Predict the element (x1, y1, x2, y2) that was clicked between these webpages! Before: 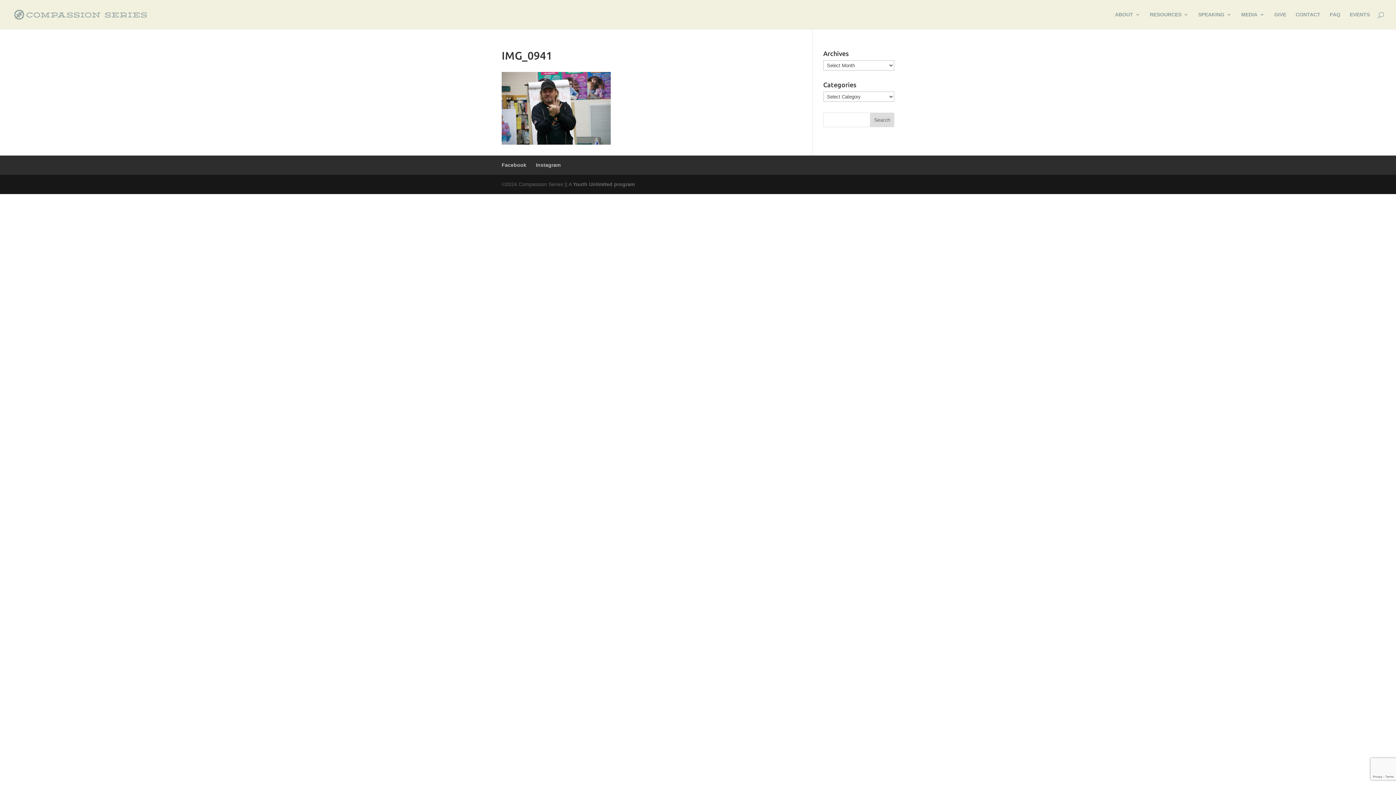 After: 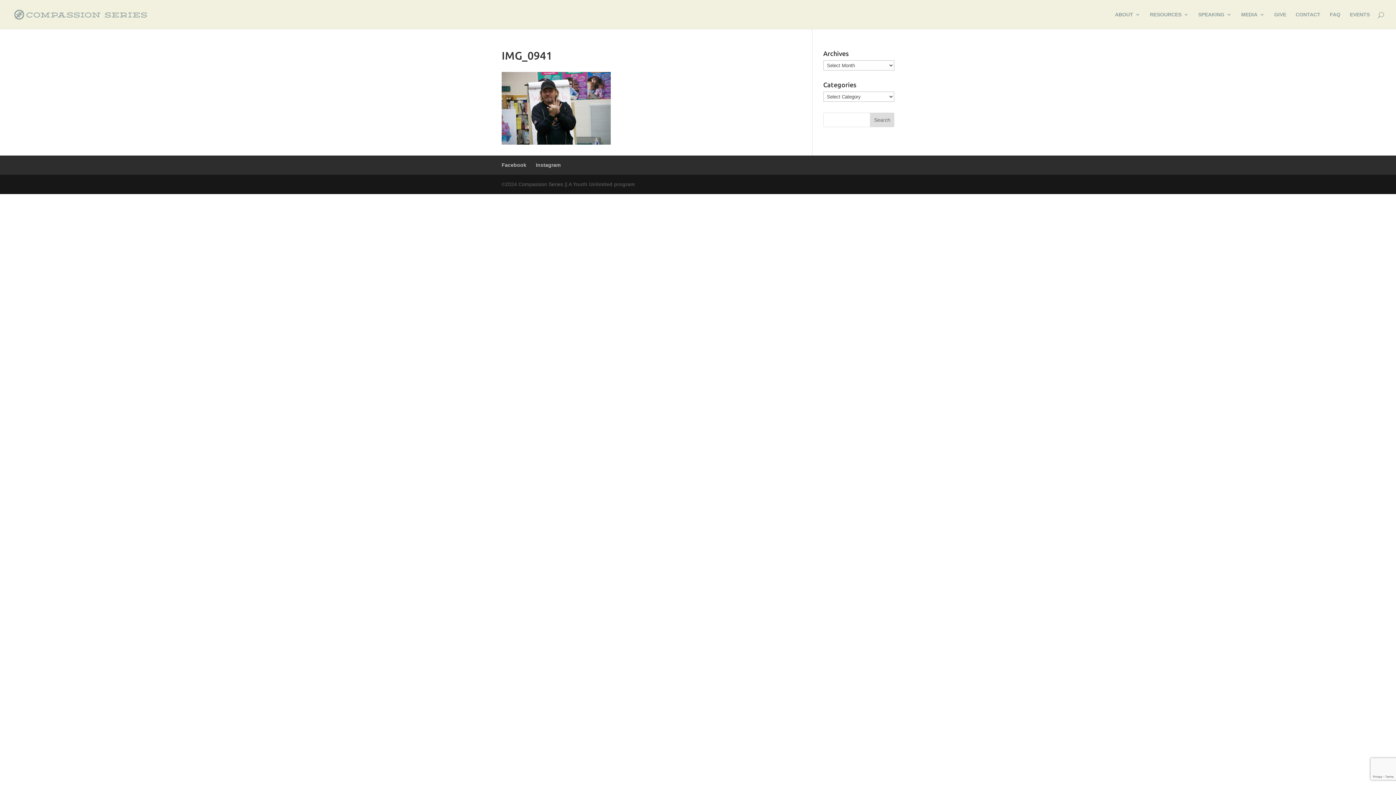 Action: bbox: (573, 181, 634, 187) label: Youth Unlimited program